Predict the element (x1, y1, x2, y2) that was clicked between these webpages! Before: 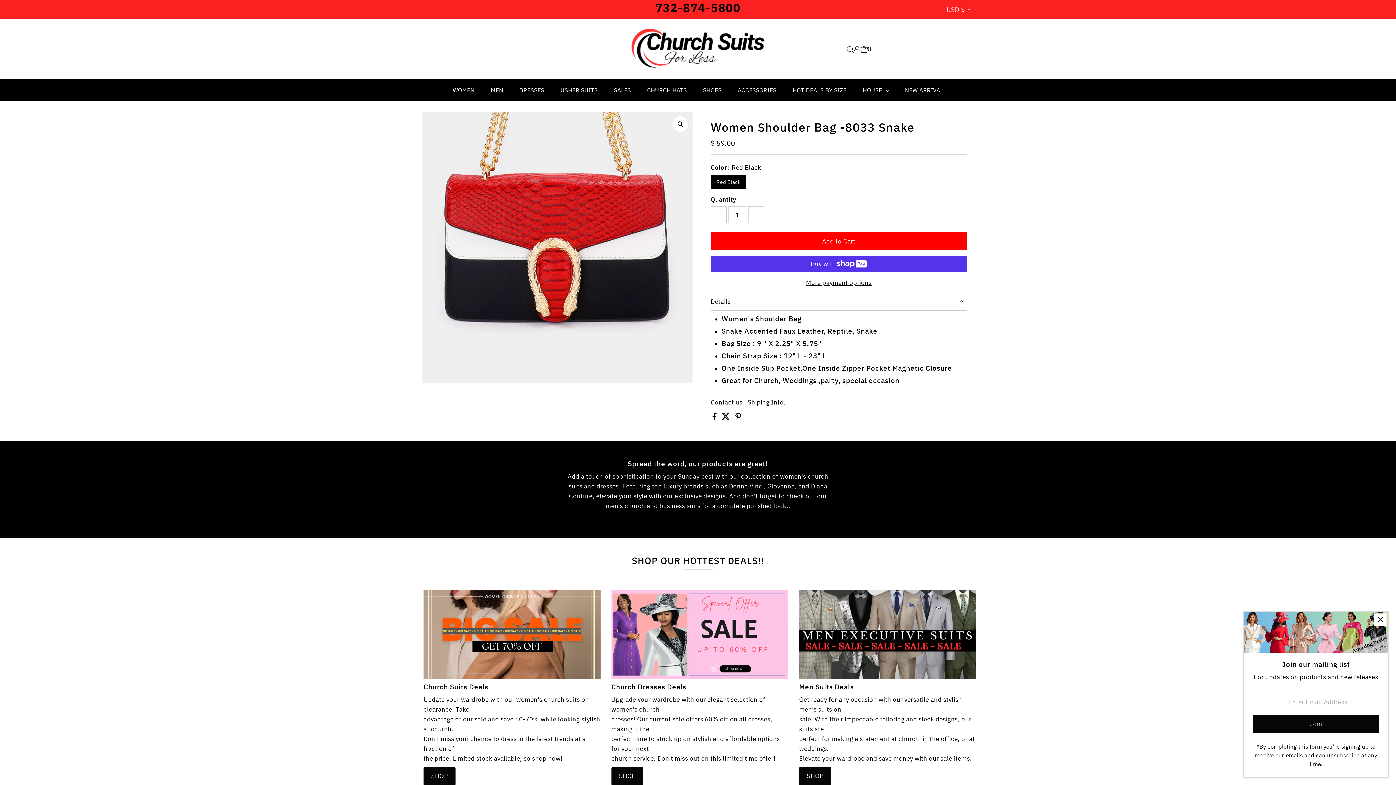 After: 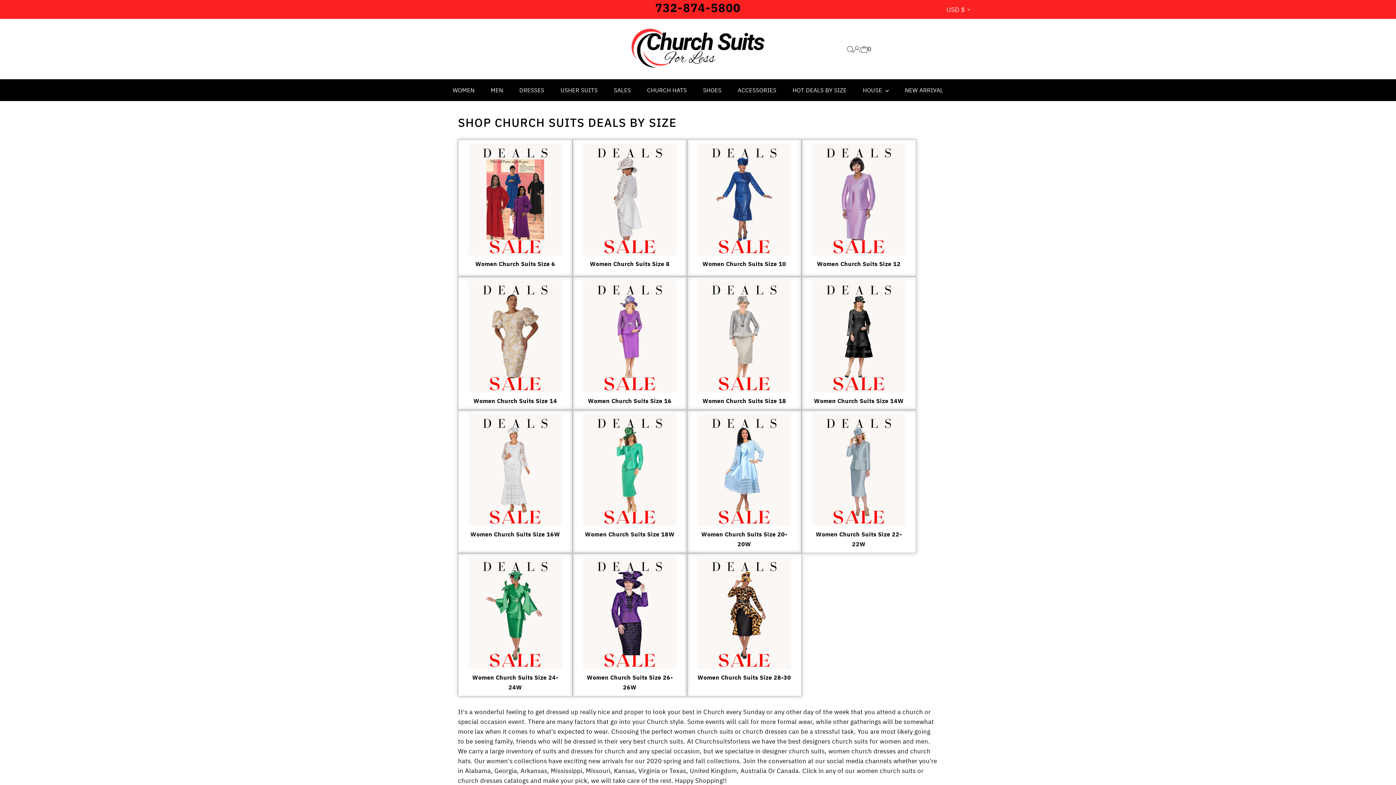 Action: label: HOT DEALS BY SIZE bbox: (785, 79, 854, 101)